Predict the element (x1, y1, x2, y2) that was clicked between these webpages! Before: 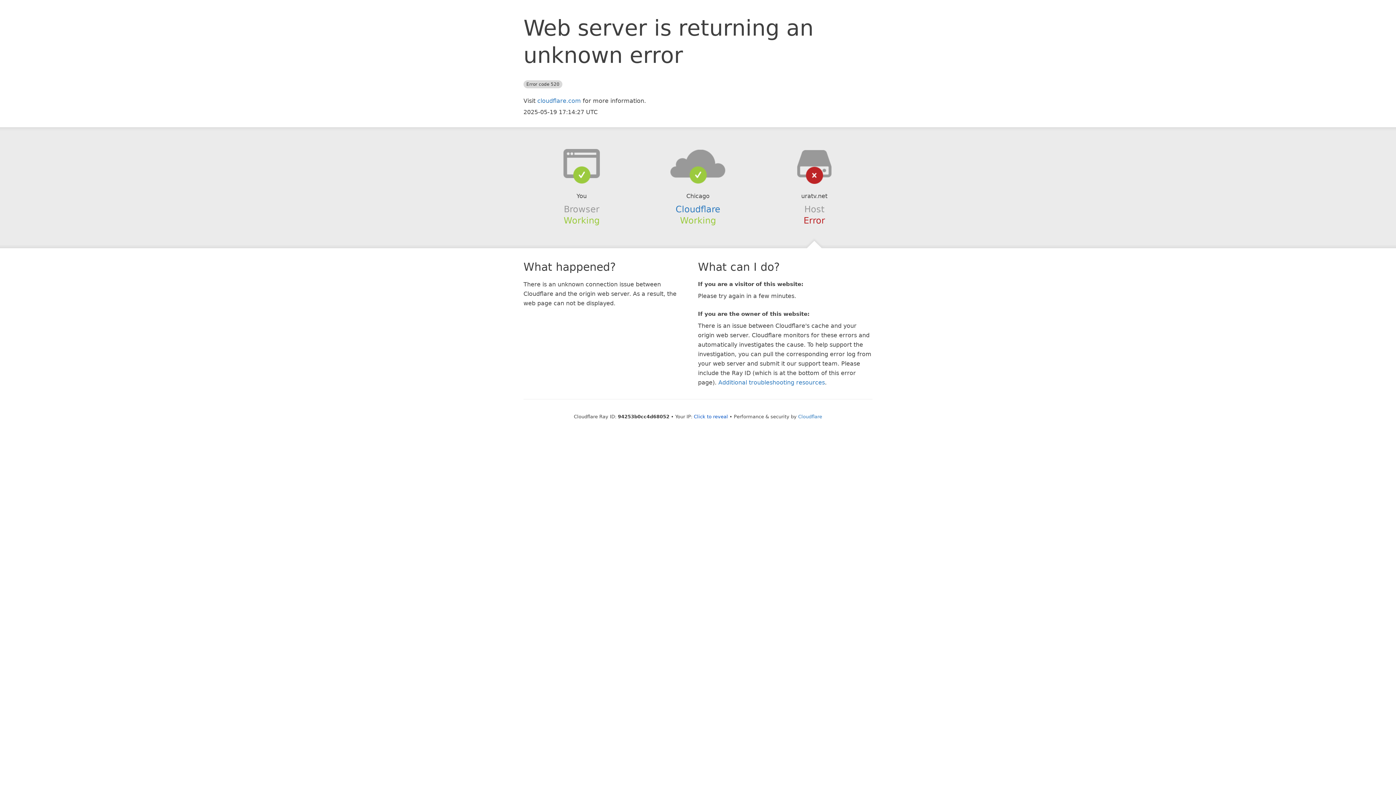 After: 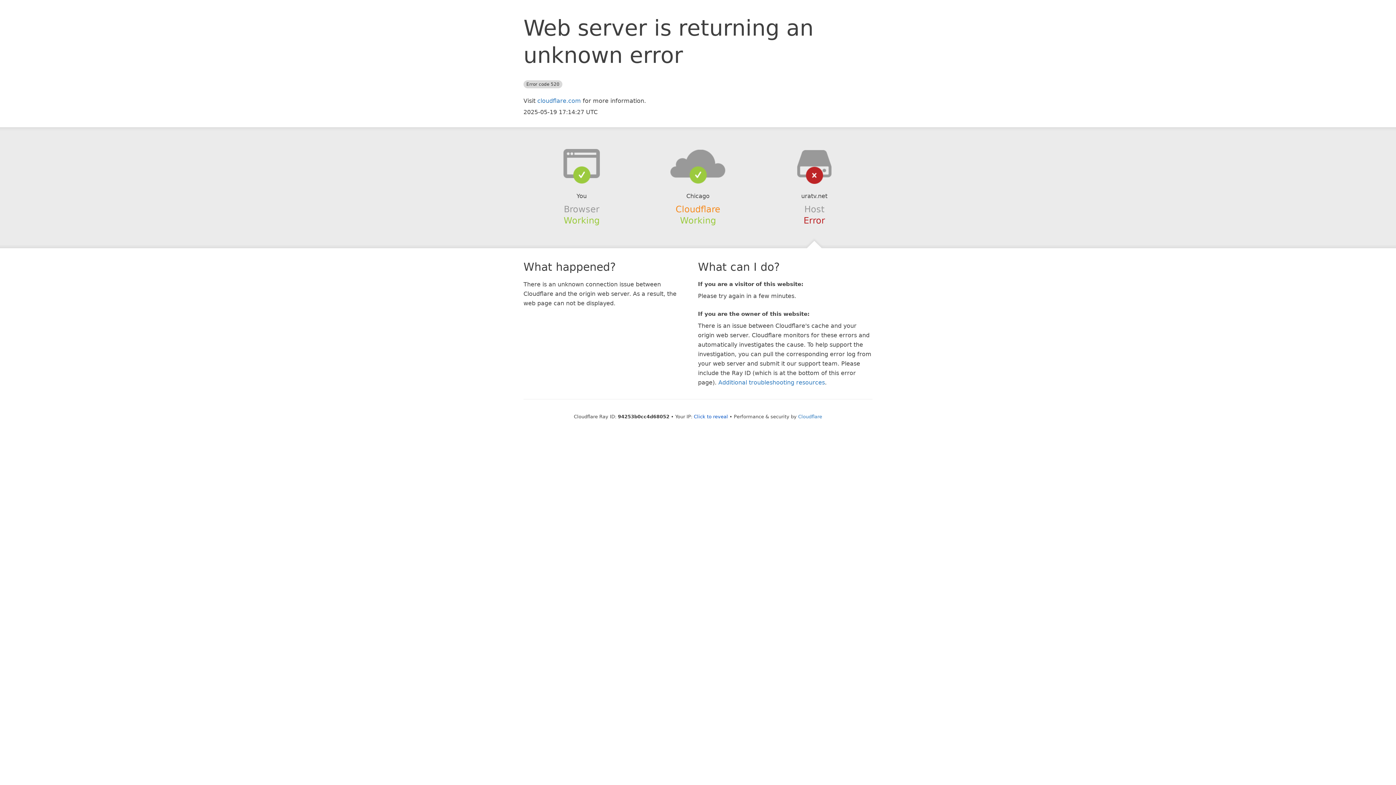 Action: label: Cloudflare bbox: (675, 204, 720, 214)